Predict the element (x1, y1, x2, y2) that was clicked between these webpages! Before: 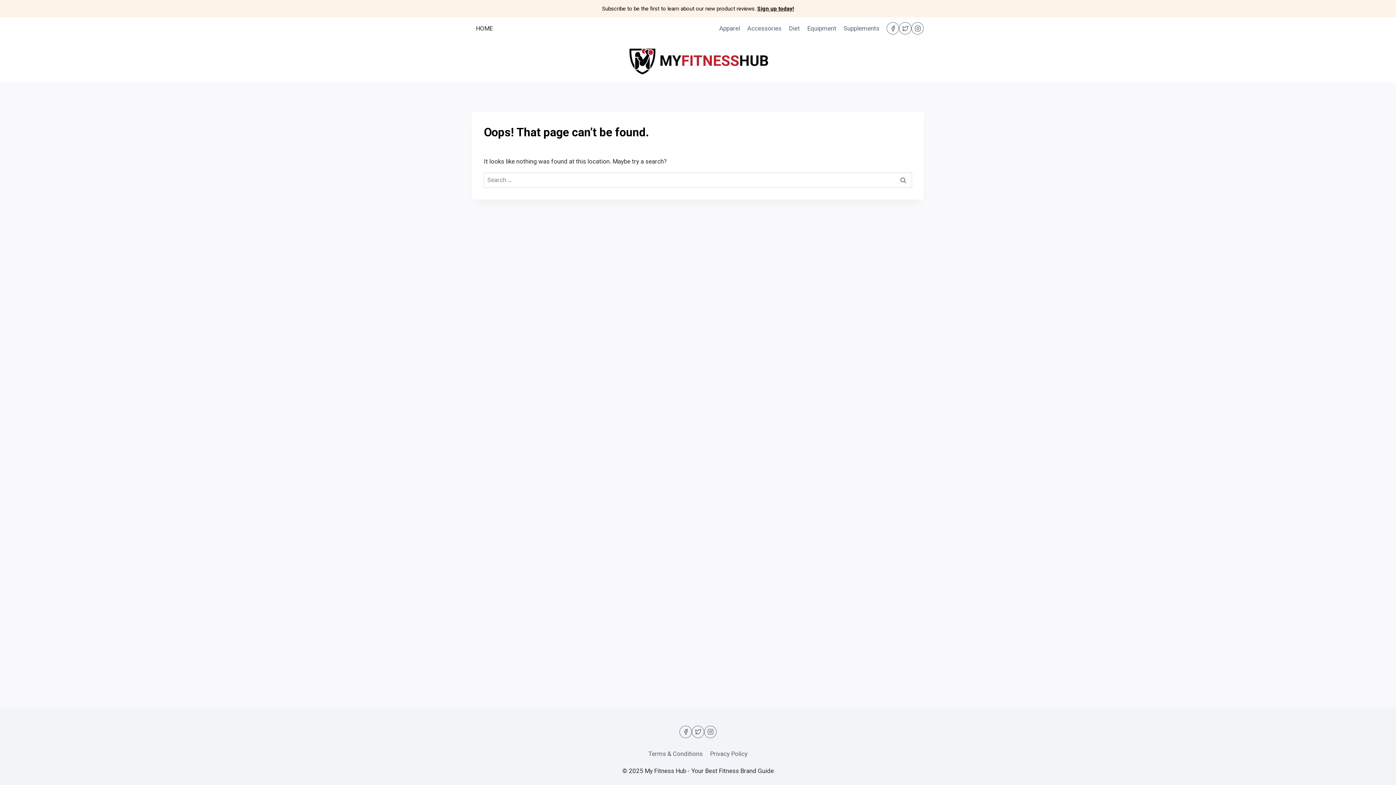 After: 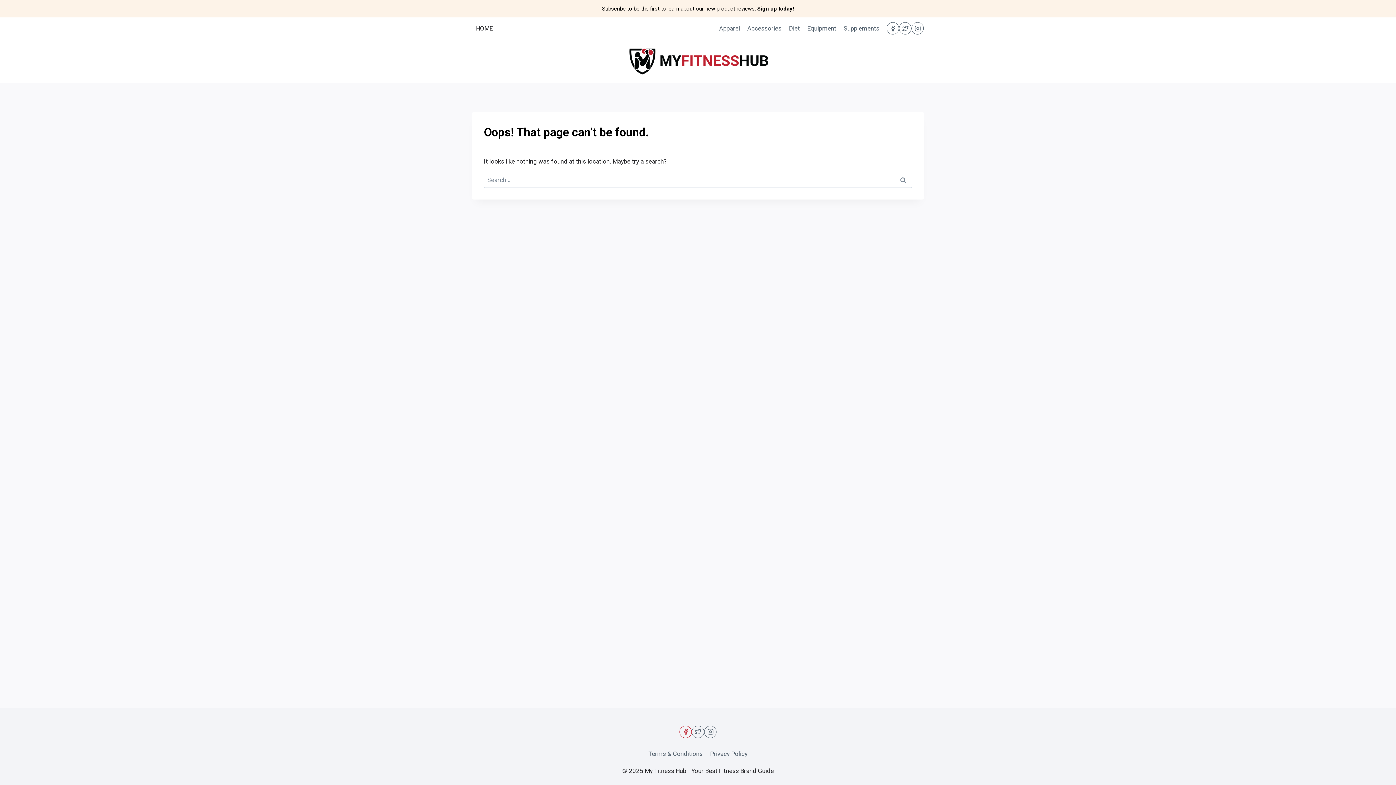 Action: bbox: (679, 726, 692, 738) label: Facebook